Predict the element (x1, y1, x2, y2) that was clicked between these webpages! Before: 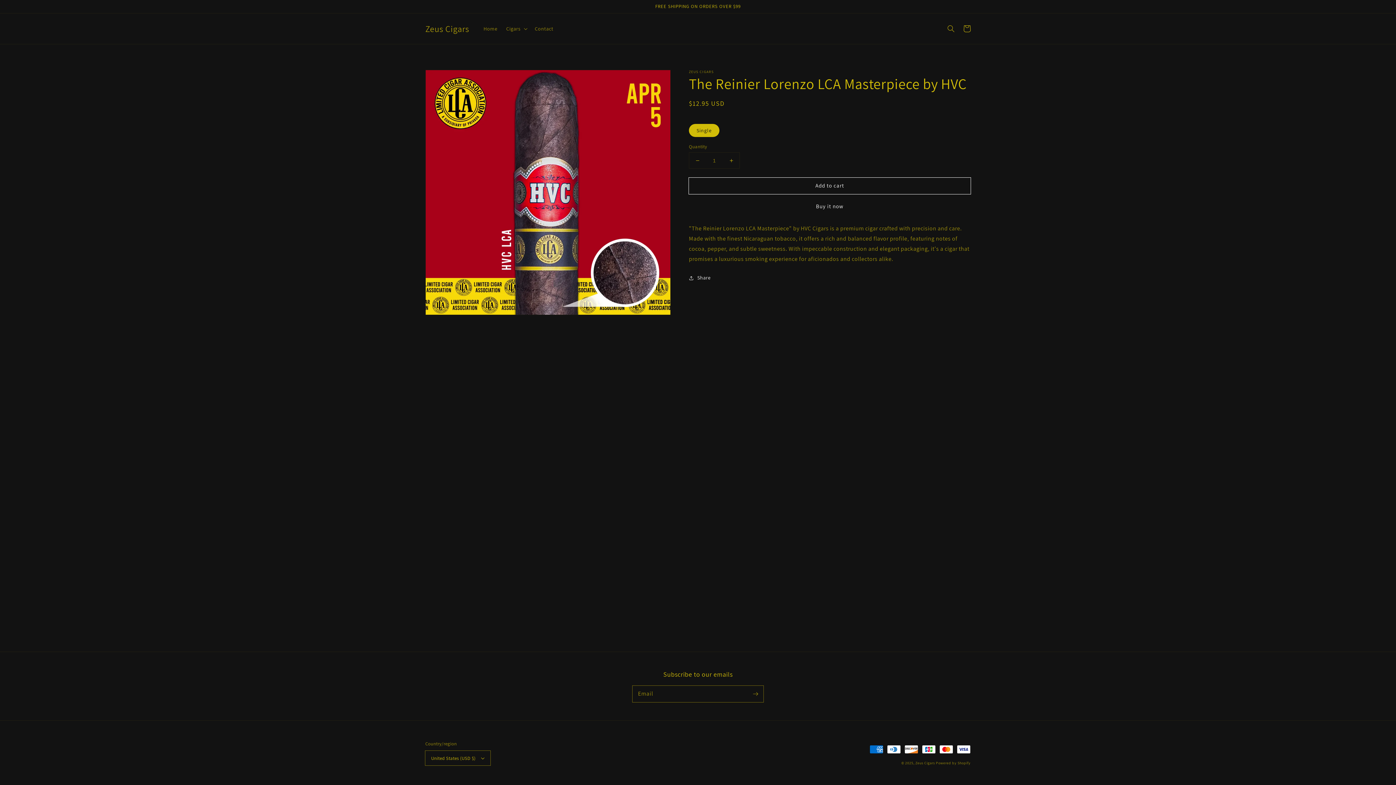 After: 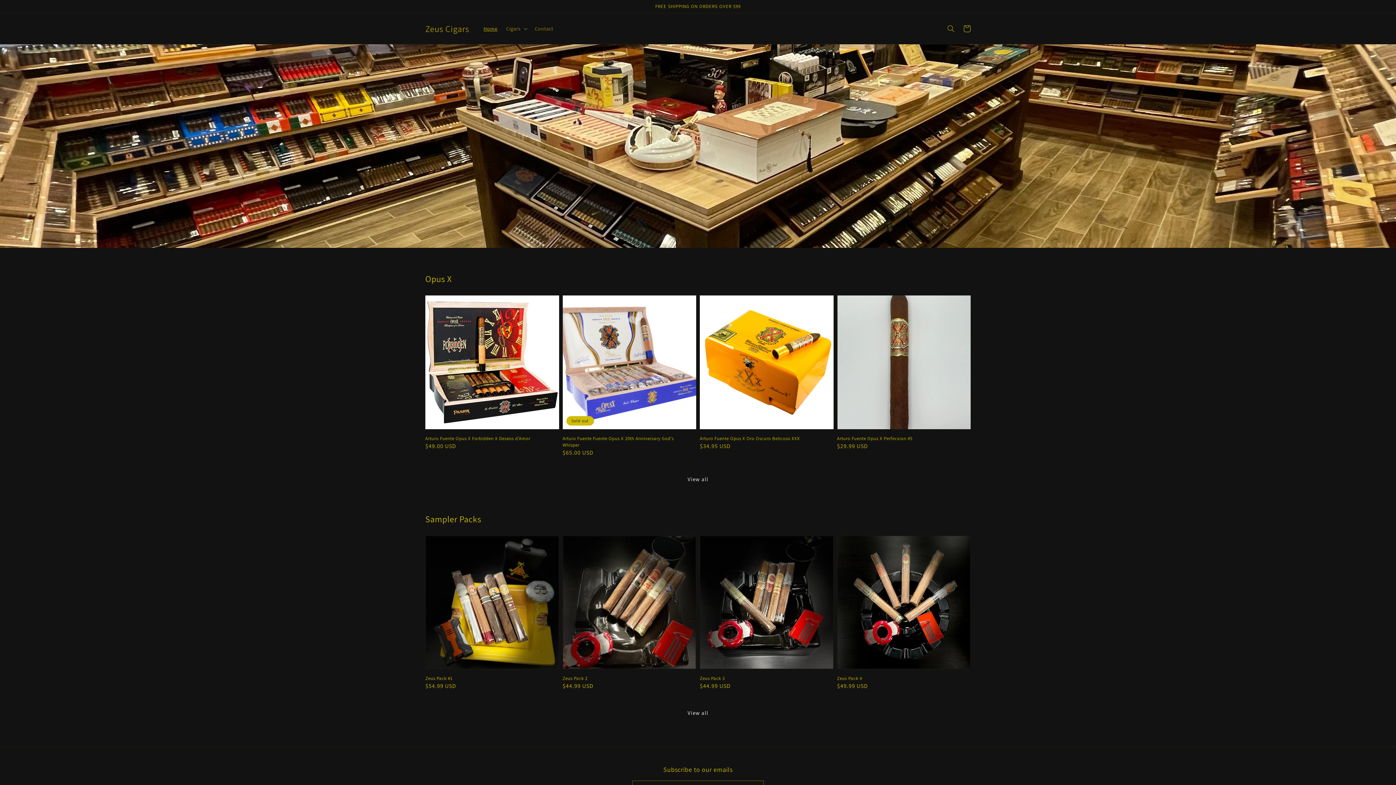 Action: bbox: (915, 760, 935, 765) label: Zeus Cigars